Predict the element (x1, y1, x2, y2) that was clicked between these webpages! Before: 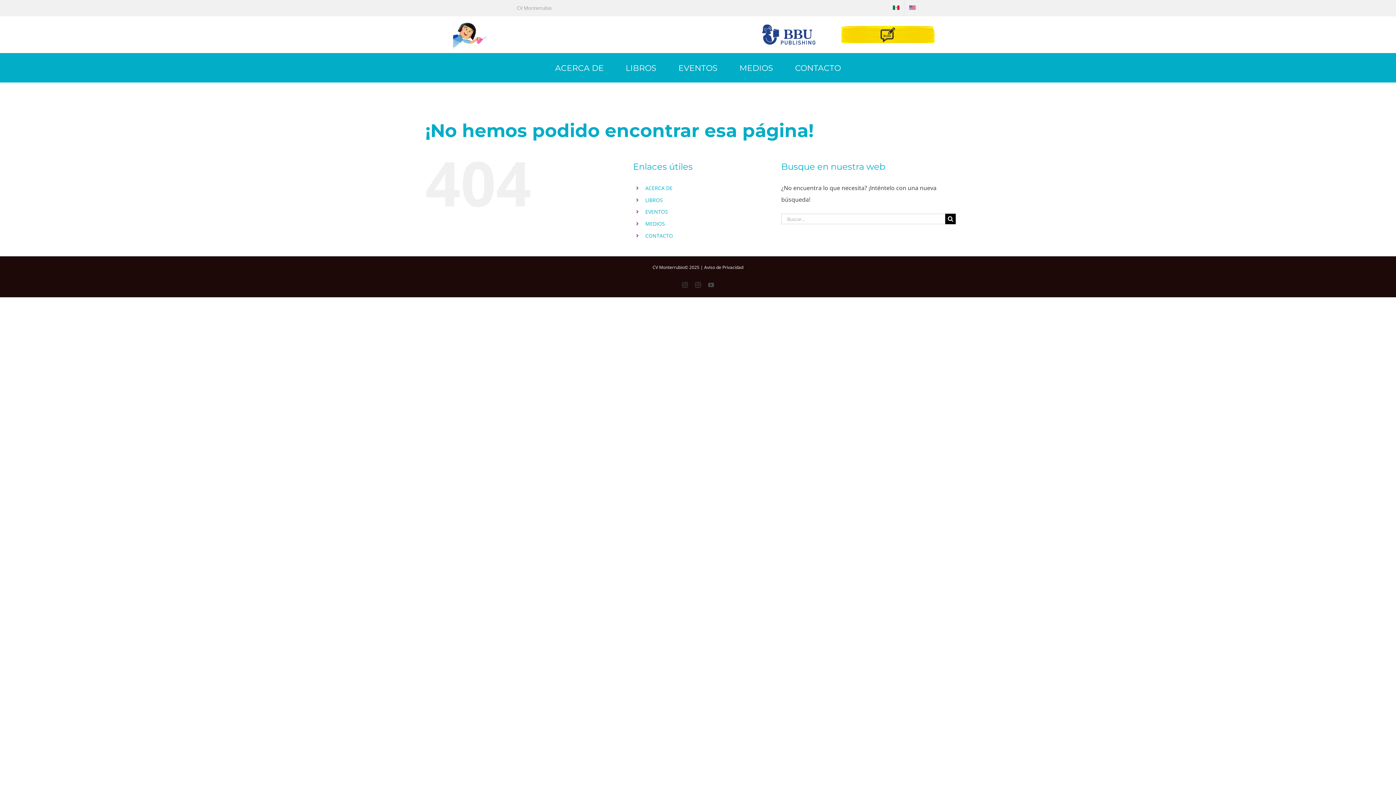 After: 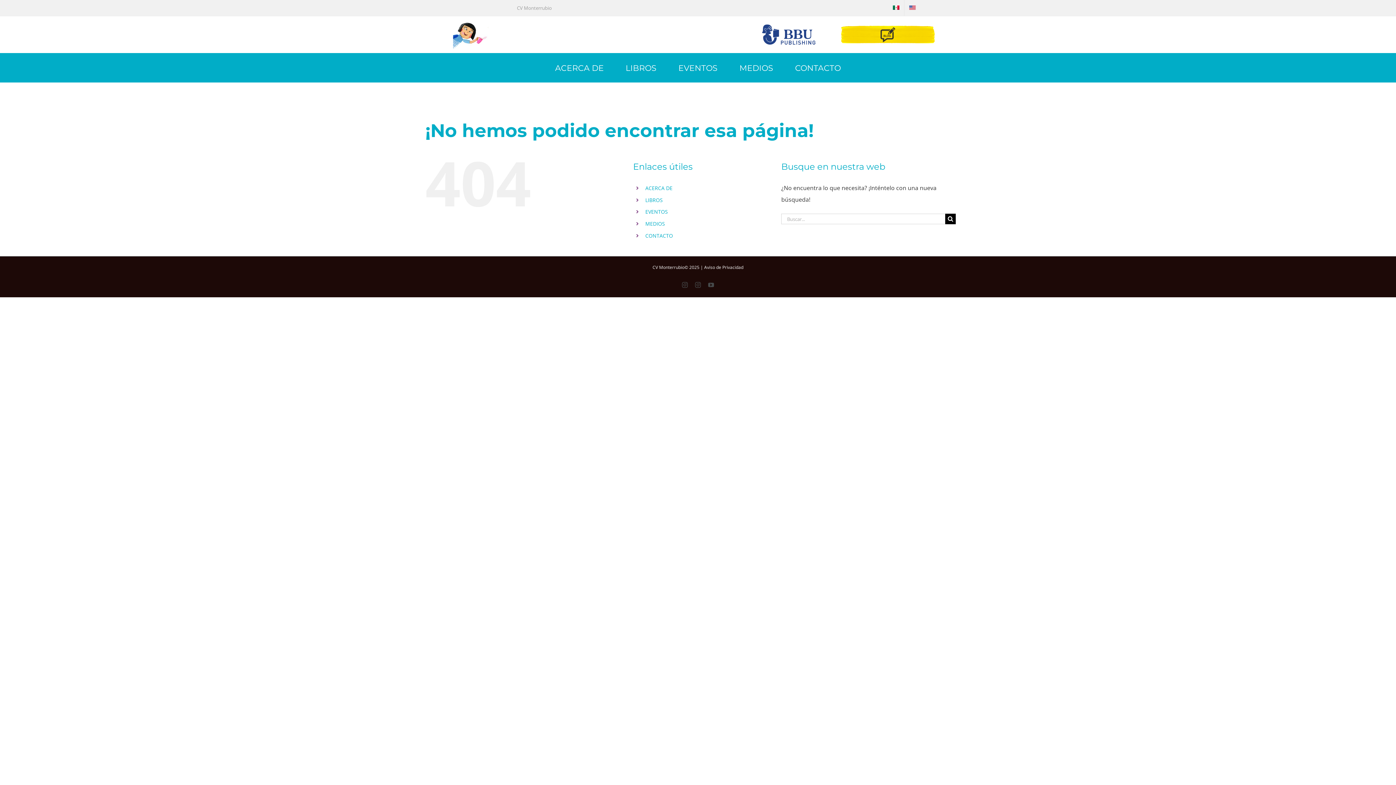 Action: label: BBUPublishing bbox: (753, 21, 824, 28)